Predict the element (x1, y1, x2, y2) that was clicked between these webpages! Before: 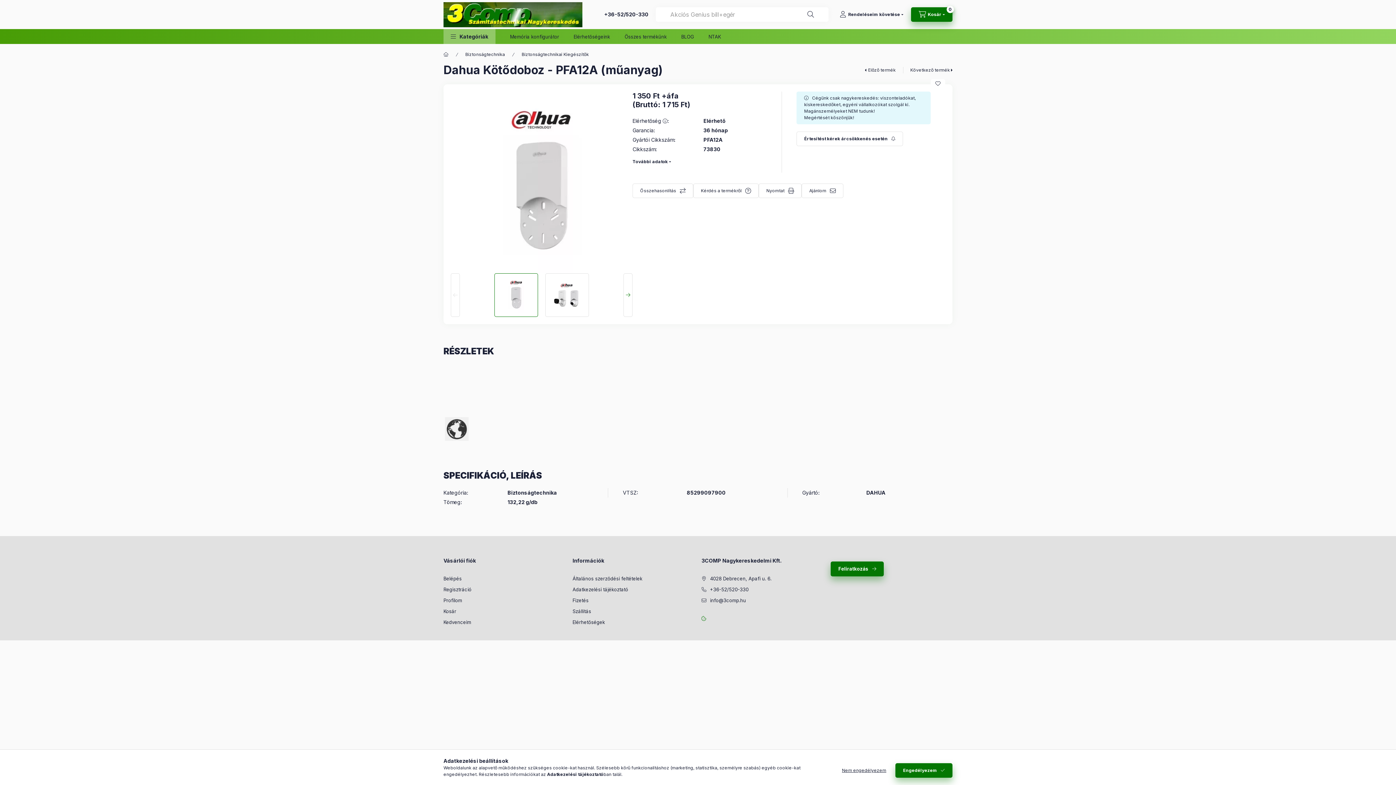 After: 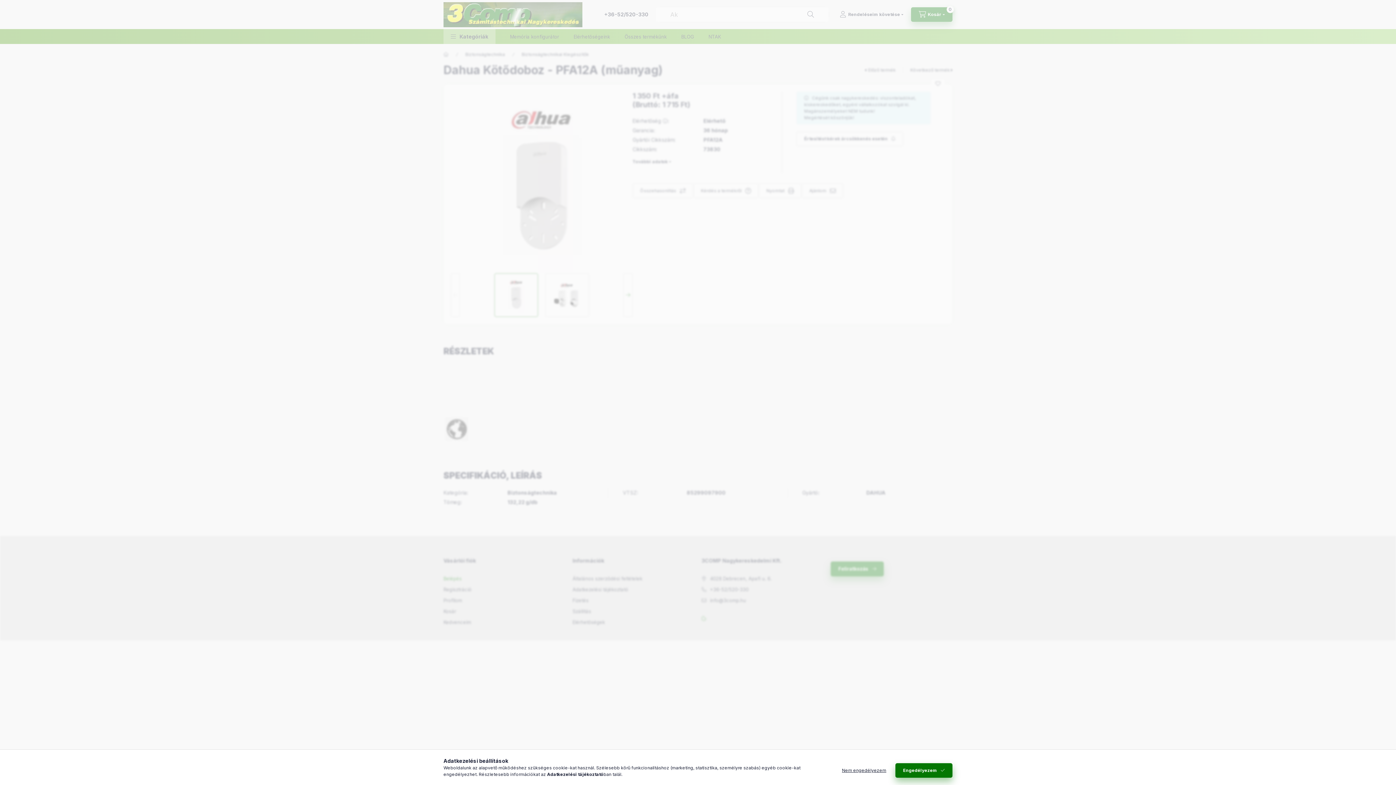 Action: bbox: (443, 575, 461, 582) label: Belépés